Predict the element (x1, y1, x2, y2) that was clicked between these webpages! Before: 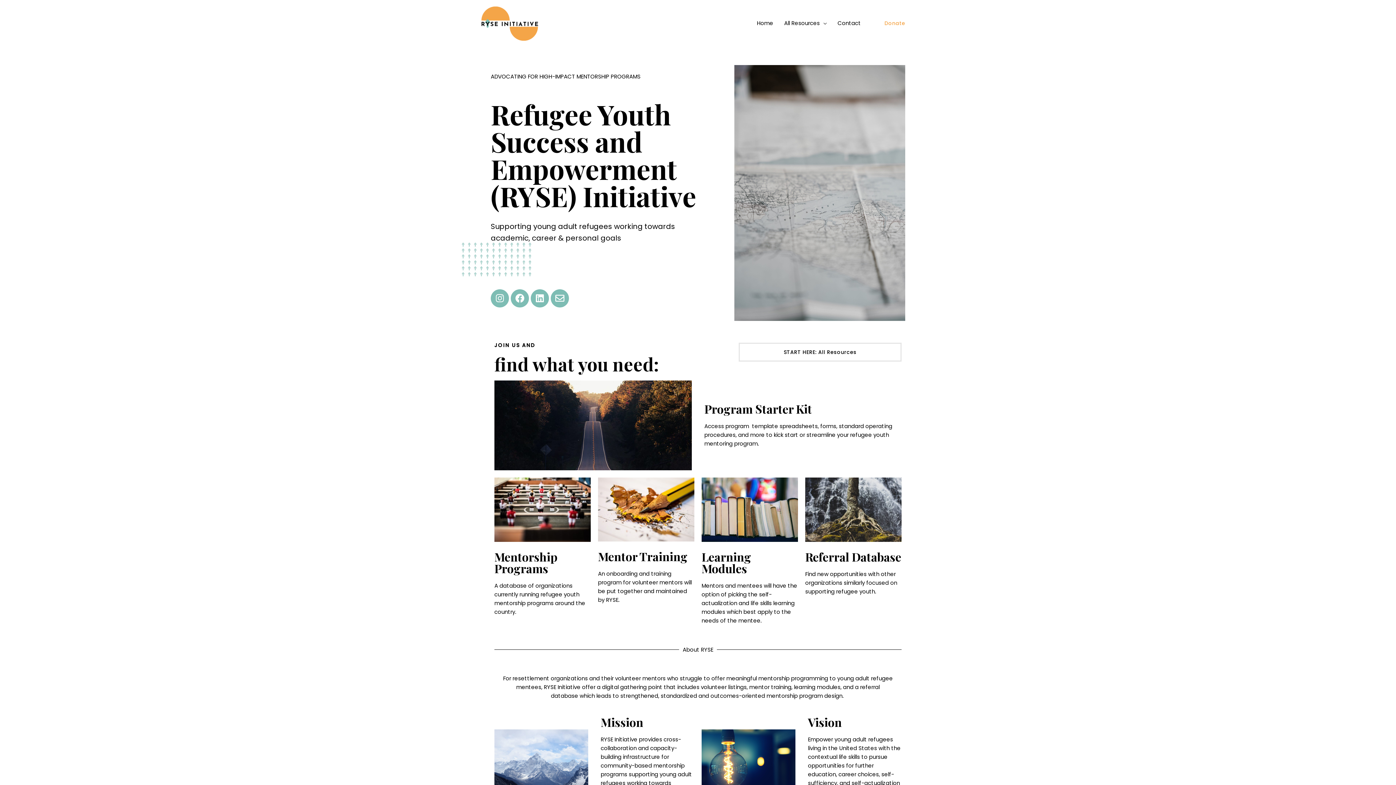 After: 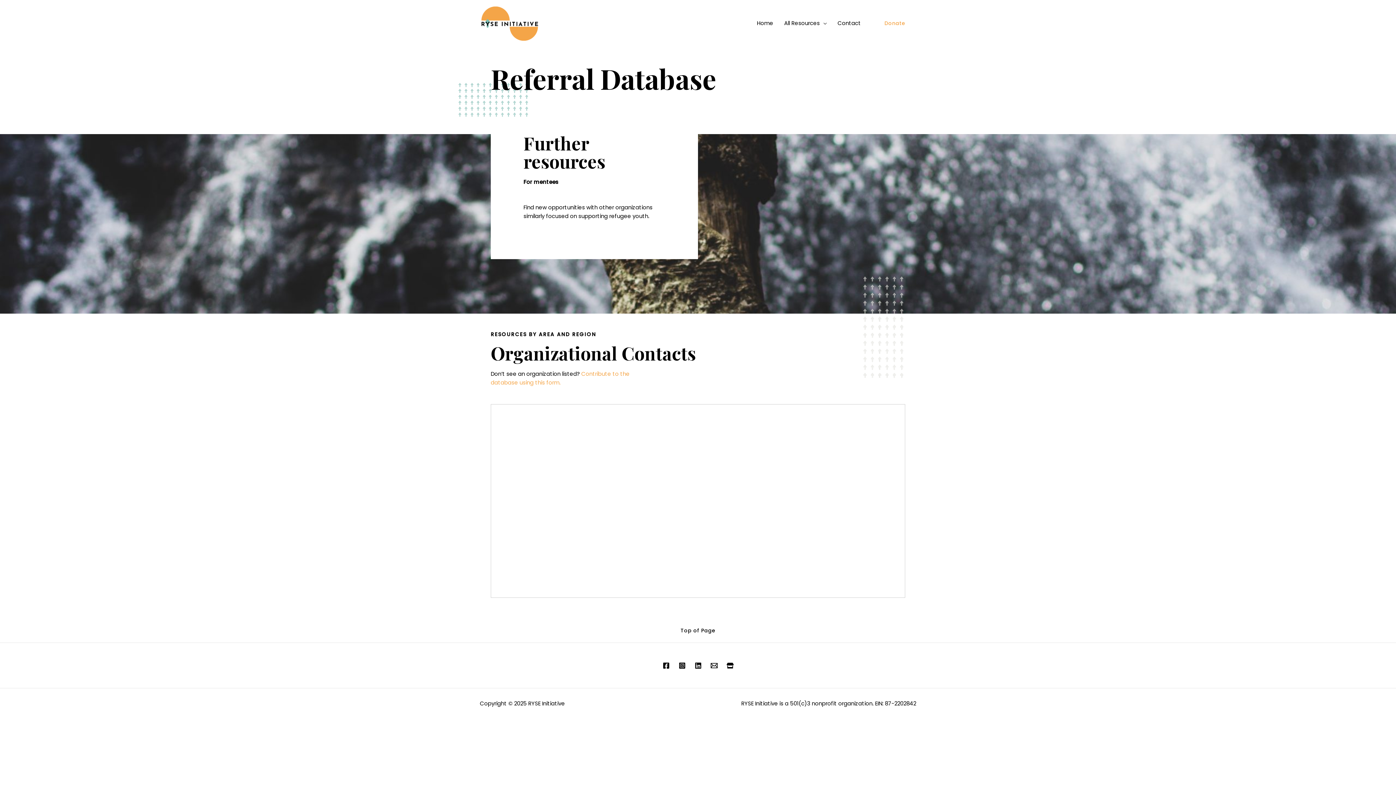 Action: bbox: (805, 505, 901, 513)